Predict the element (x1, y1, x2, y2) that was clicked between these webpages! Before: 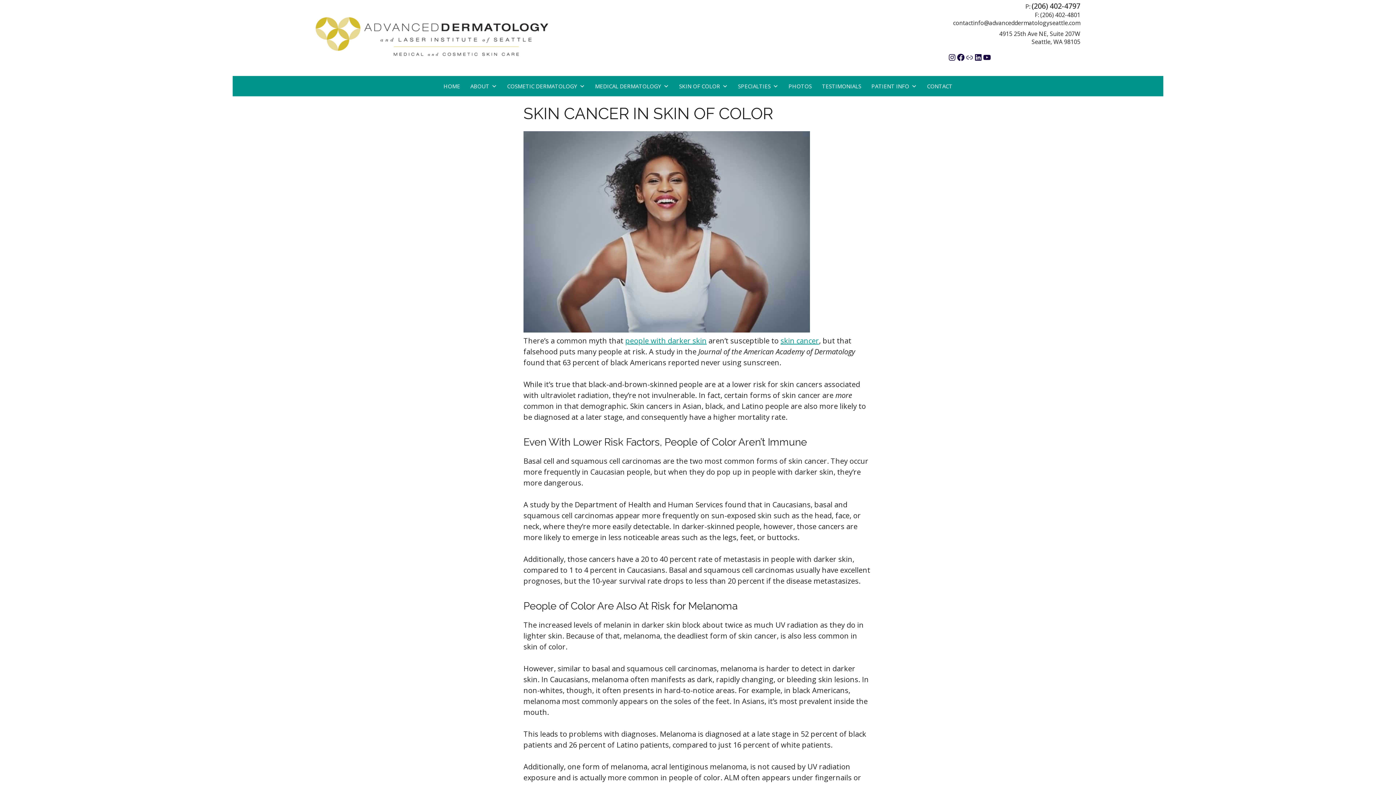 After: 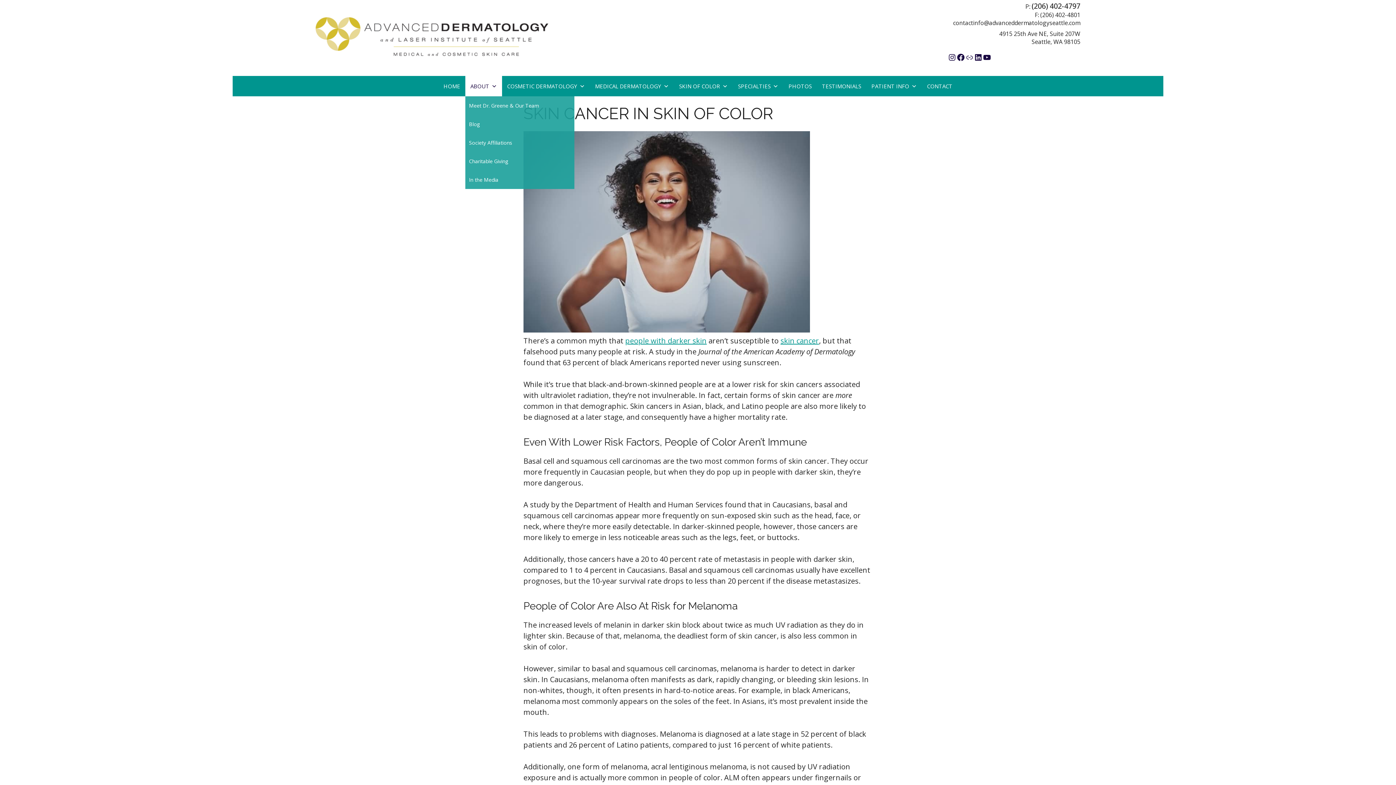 Action: label: ABOUT bbox: (465, 76, 502, 96)